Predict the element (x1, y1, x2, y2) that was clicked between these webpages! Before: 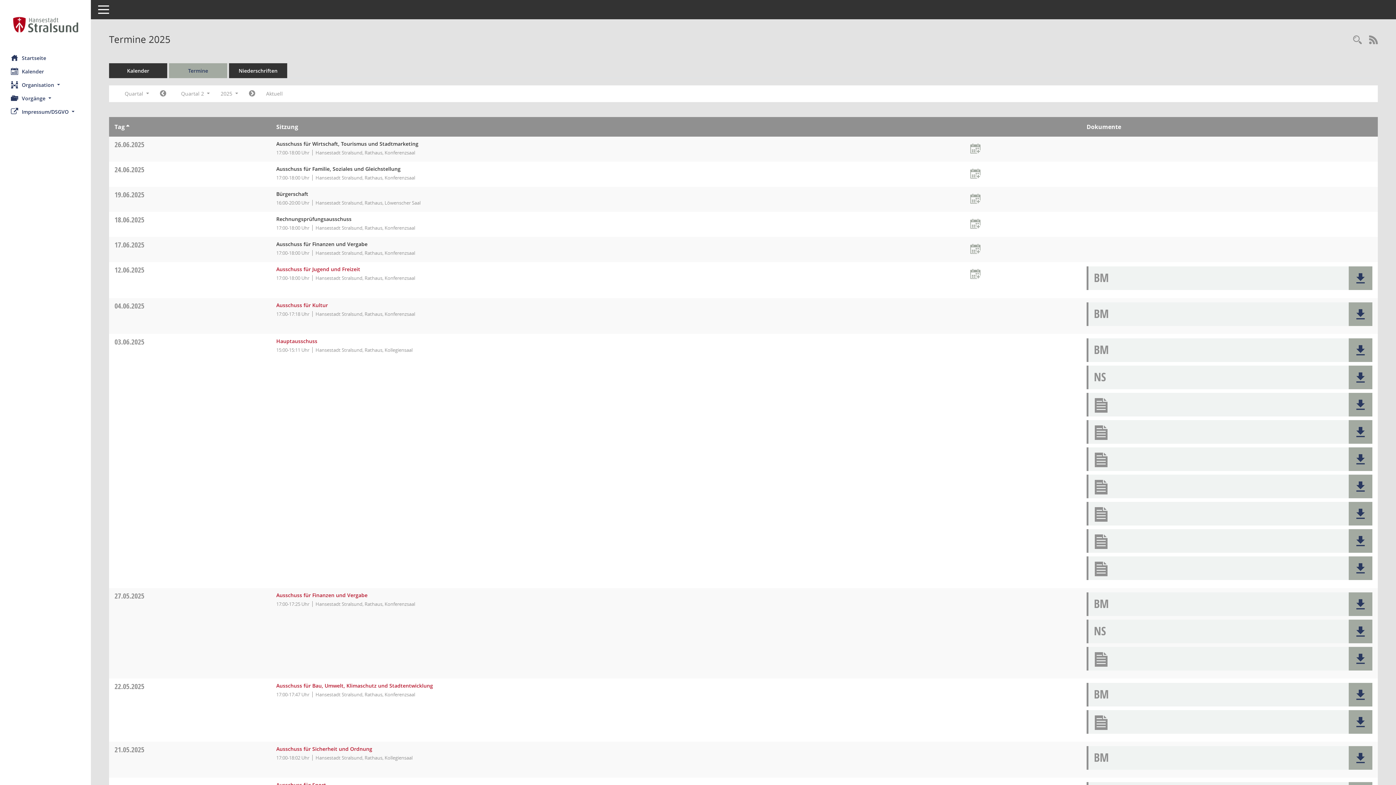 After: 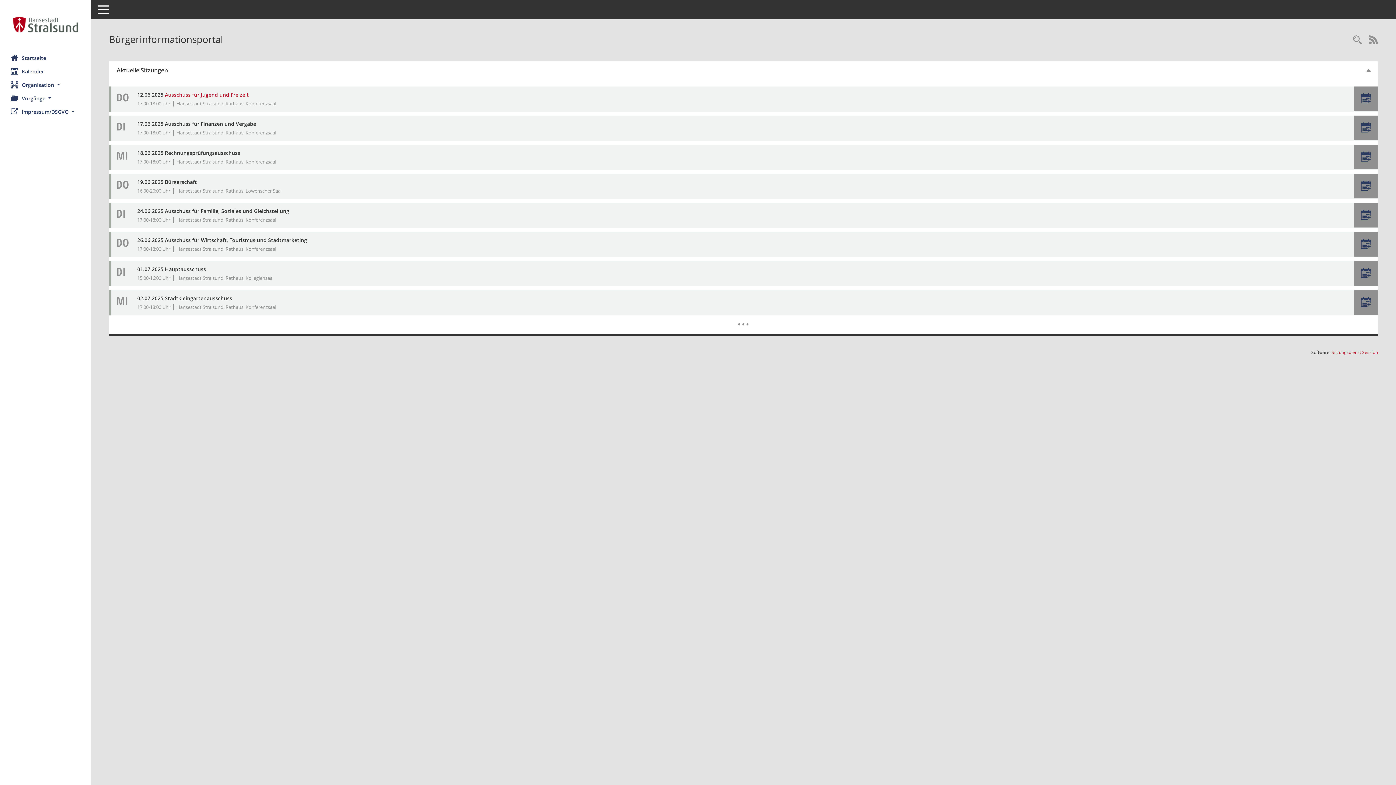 Action: bbox: (0, 12, 90, 36) label: Hier gelangen Sie zur Startseite dieser Webanwendung.